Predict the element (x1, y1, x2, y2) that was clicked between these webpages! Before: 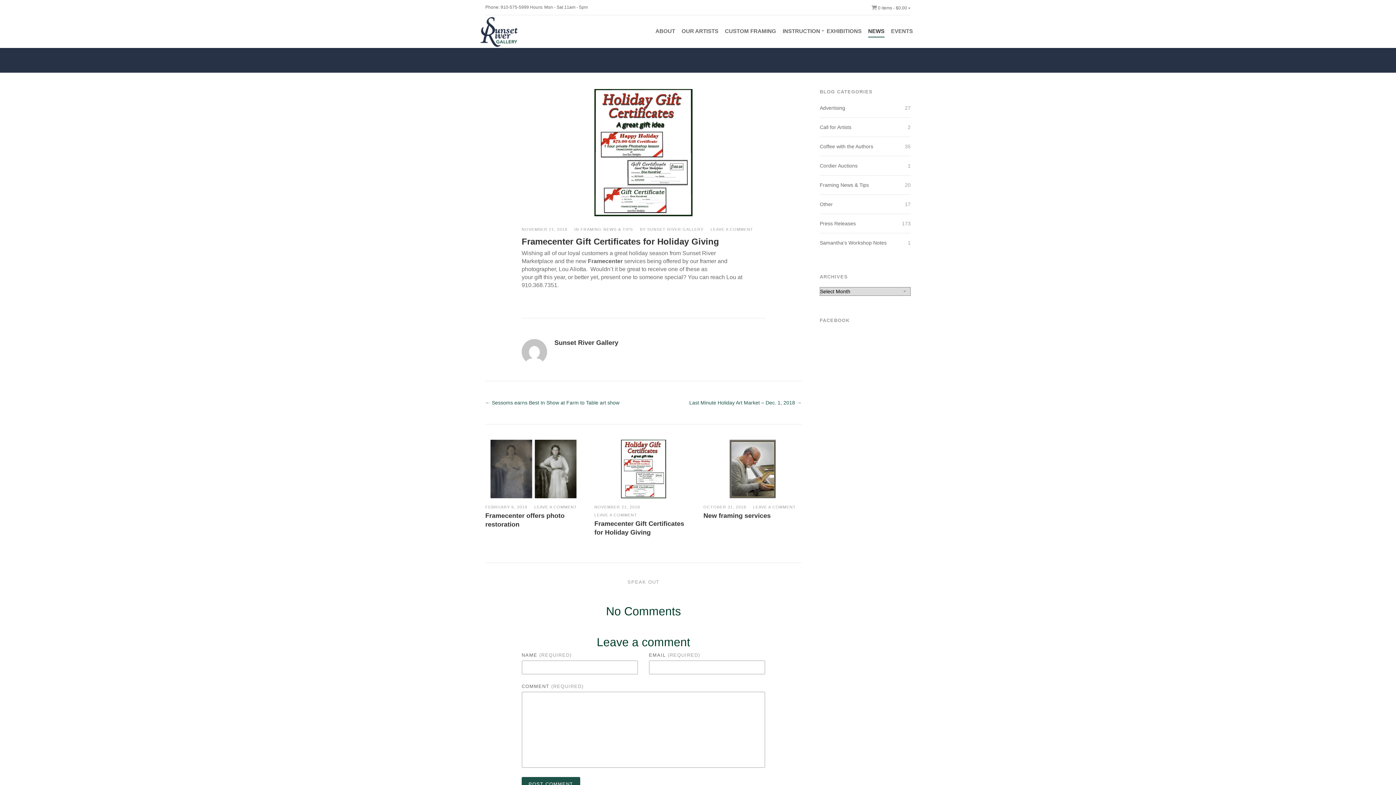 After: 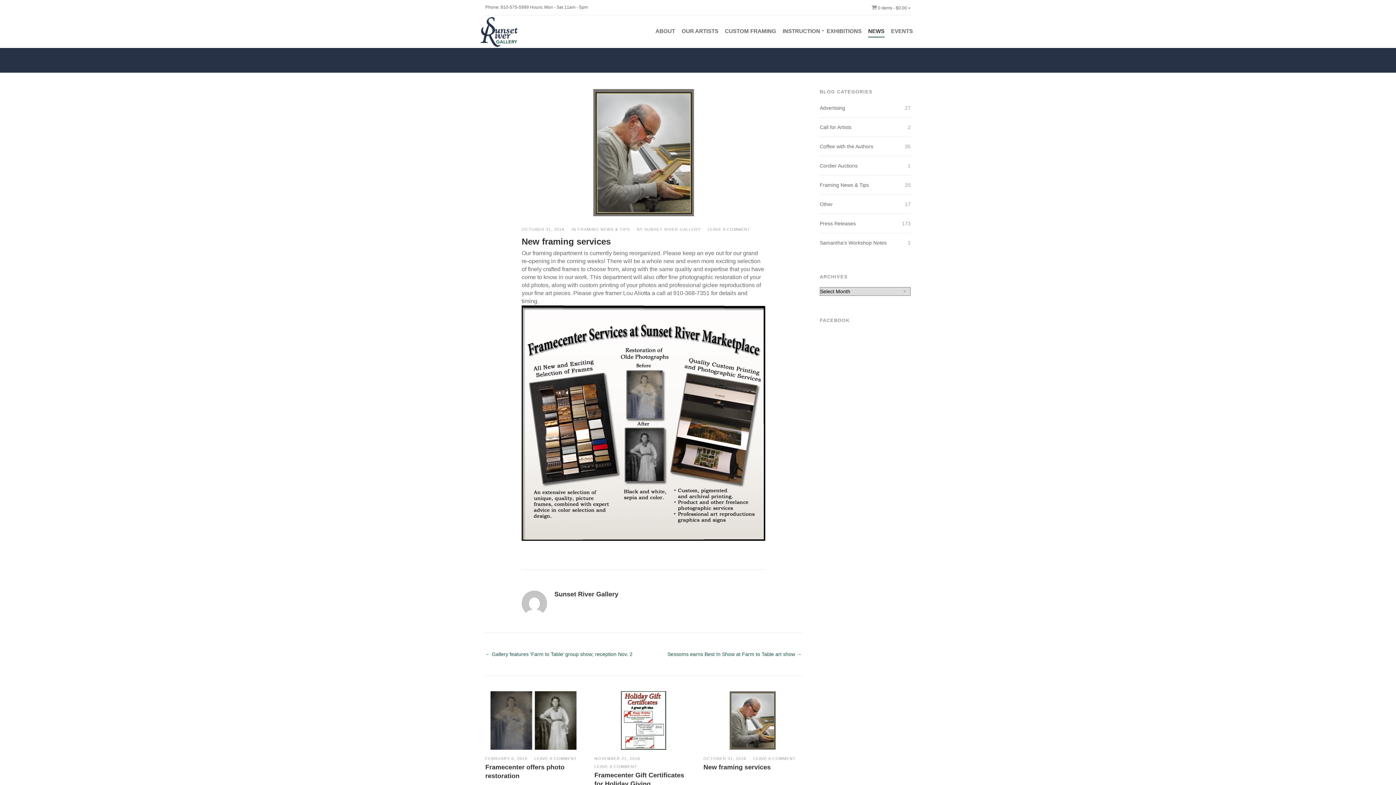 Action: bbox: (703, 512, 770, 519) label: New framing services